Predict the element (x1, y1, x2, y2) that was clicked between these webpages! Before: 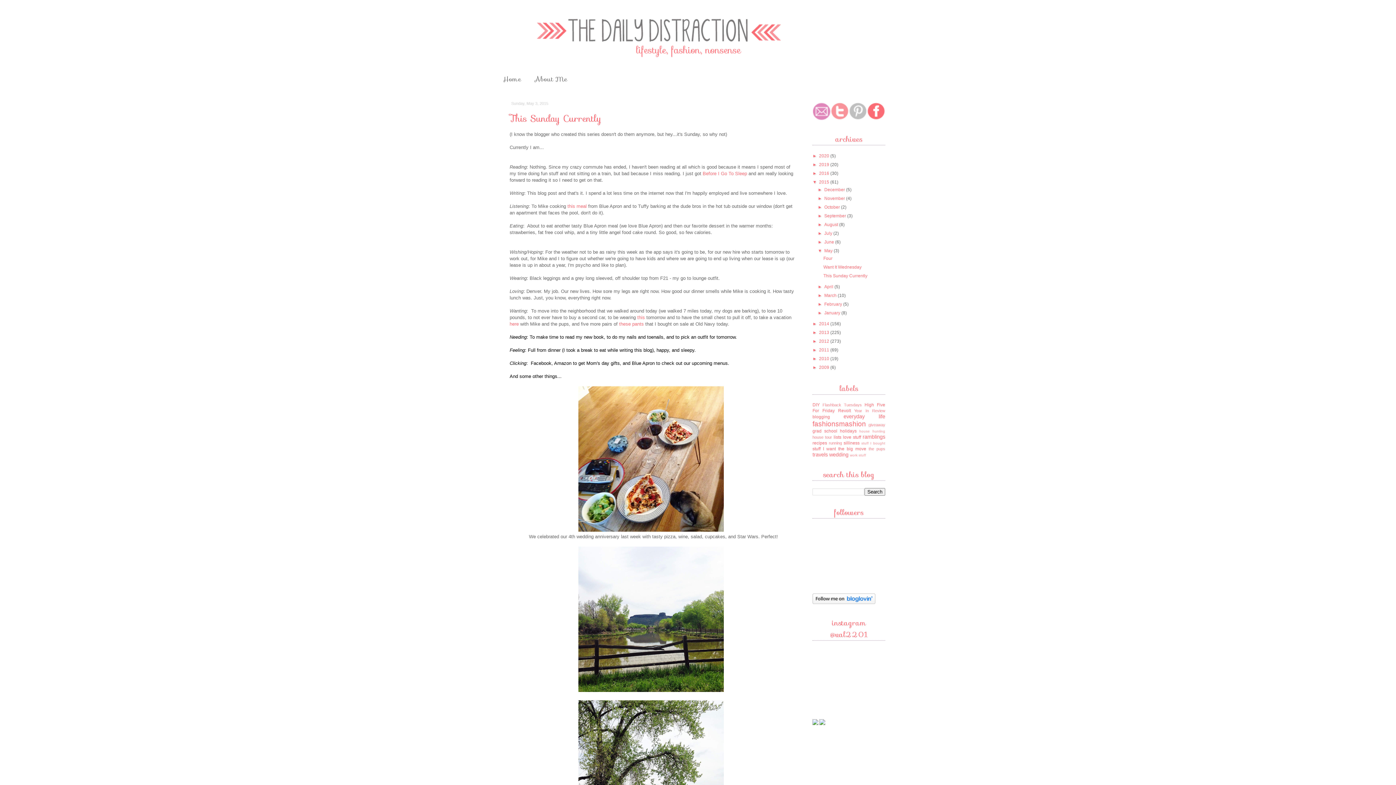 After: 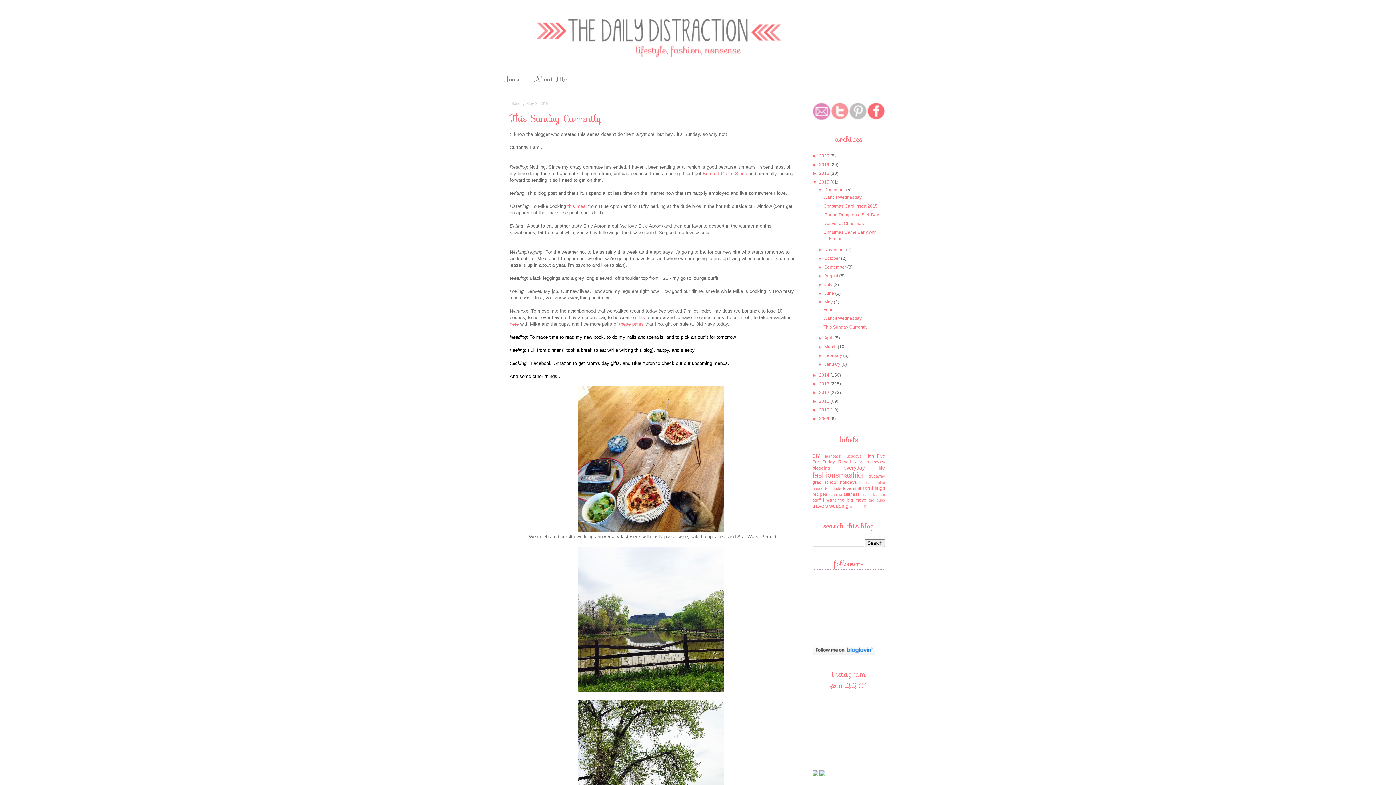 Action: bbox: (817, 187, 824, 192) label: ►  